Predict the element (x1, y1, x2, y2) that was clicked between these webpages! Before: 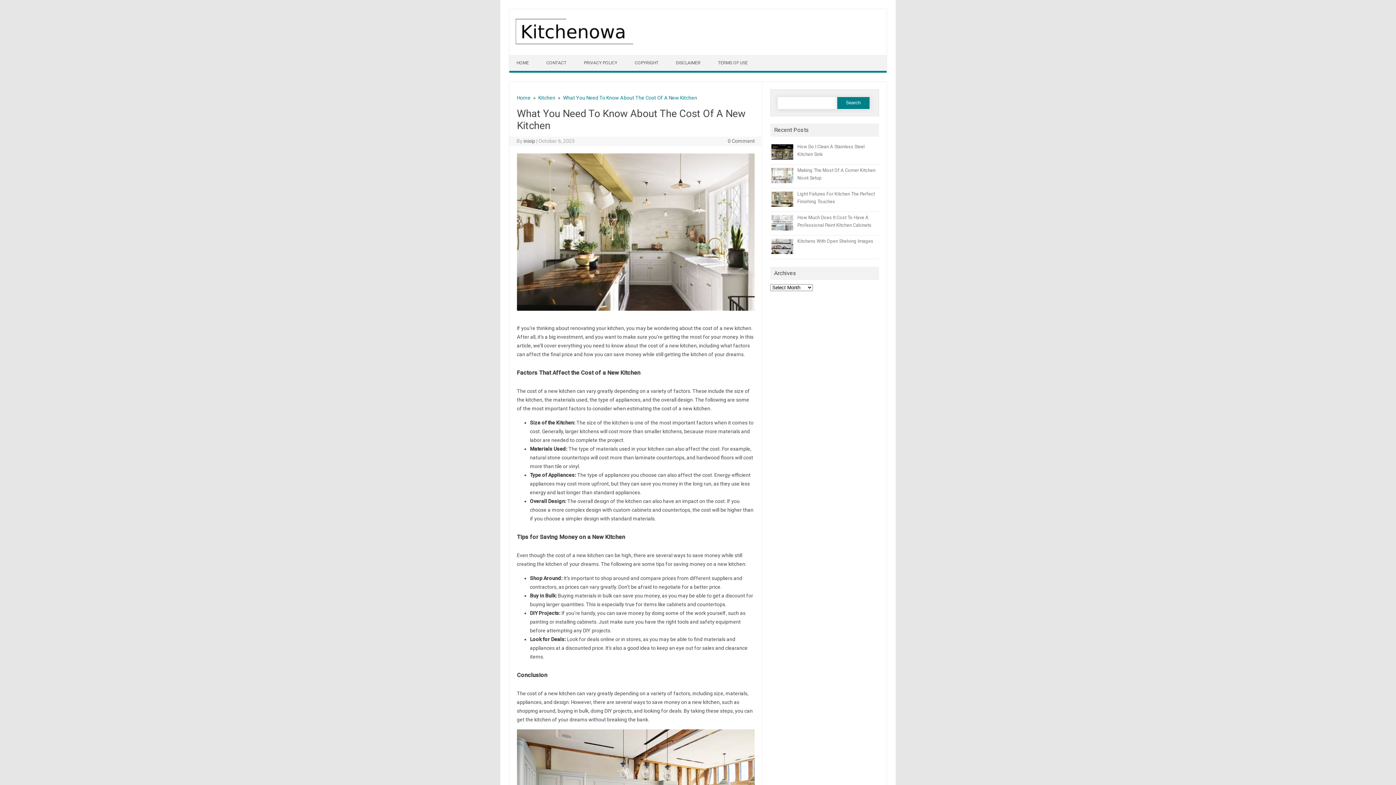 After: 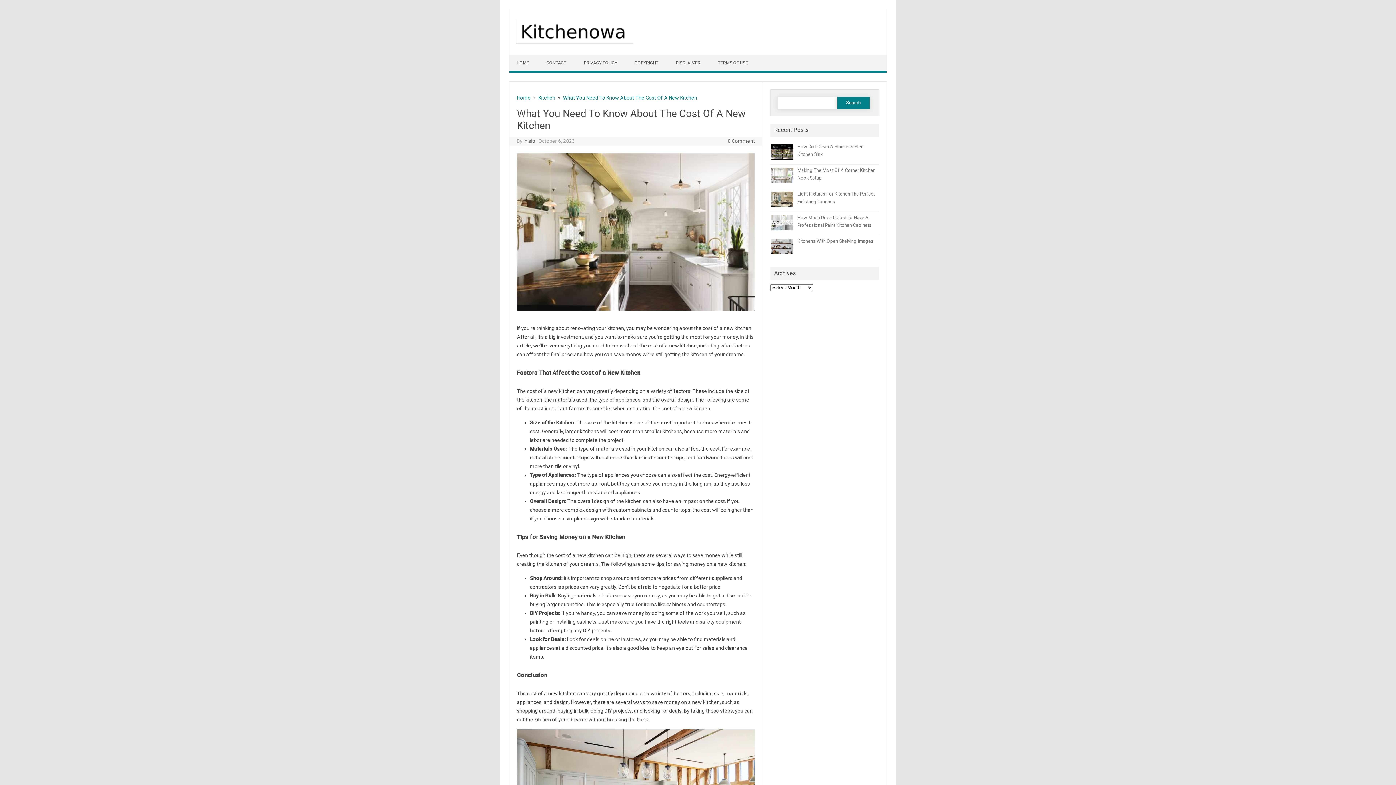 Action: bbox: (563, 94, 697, 100) label: What You Need To Know About The Cost Of A New Kitchen